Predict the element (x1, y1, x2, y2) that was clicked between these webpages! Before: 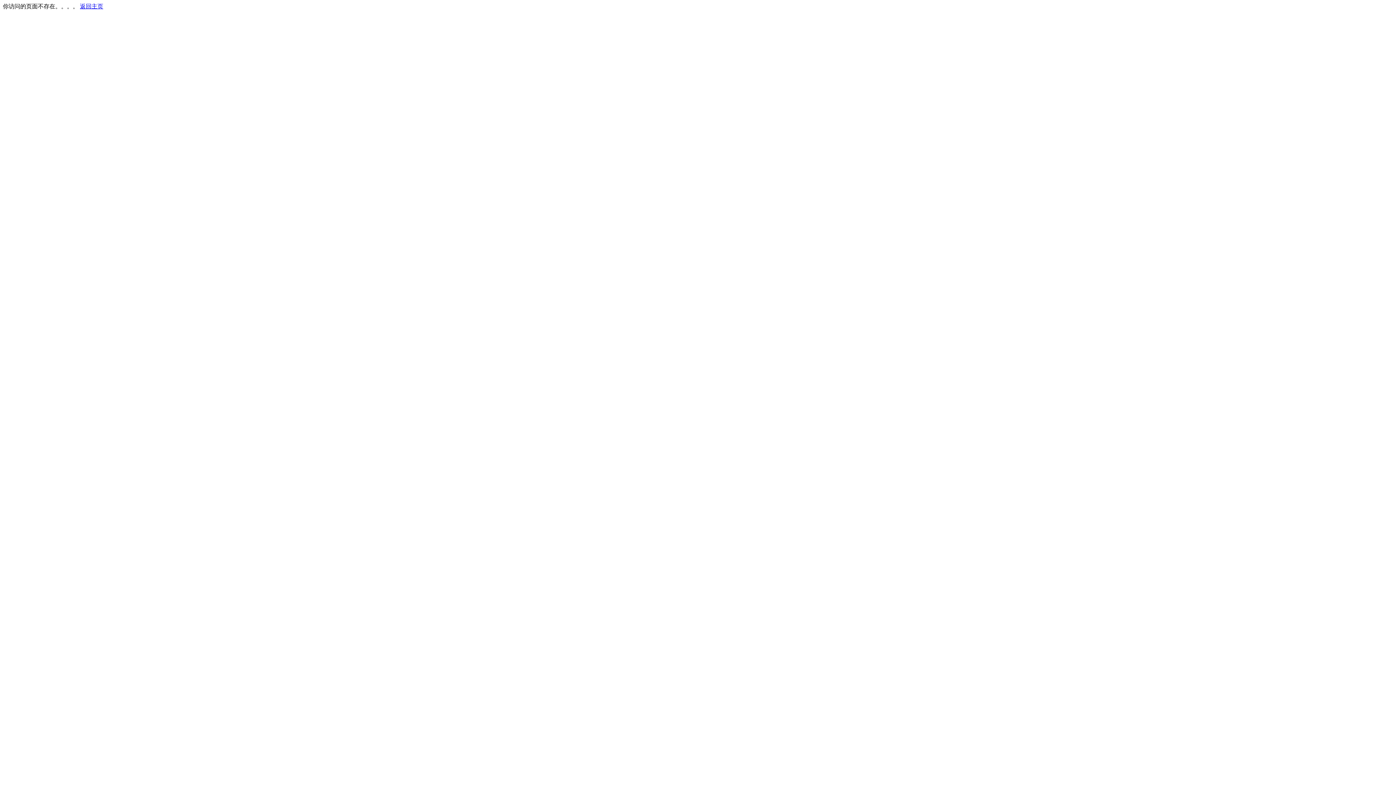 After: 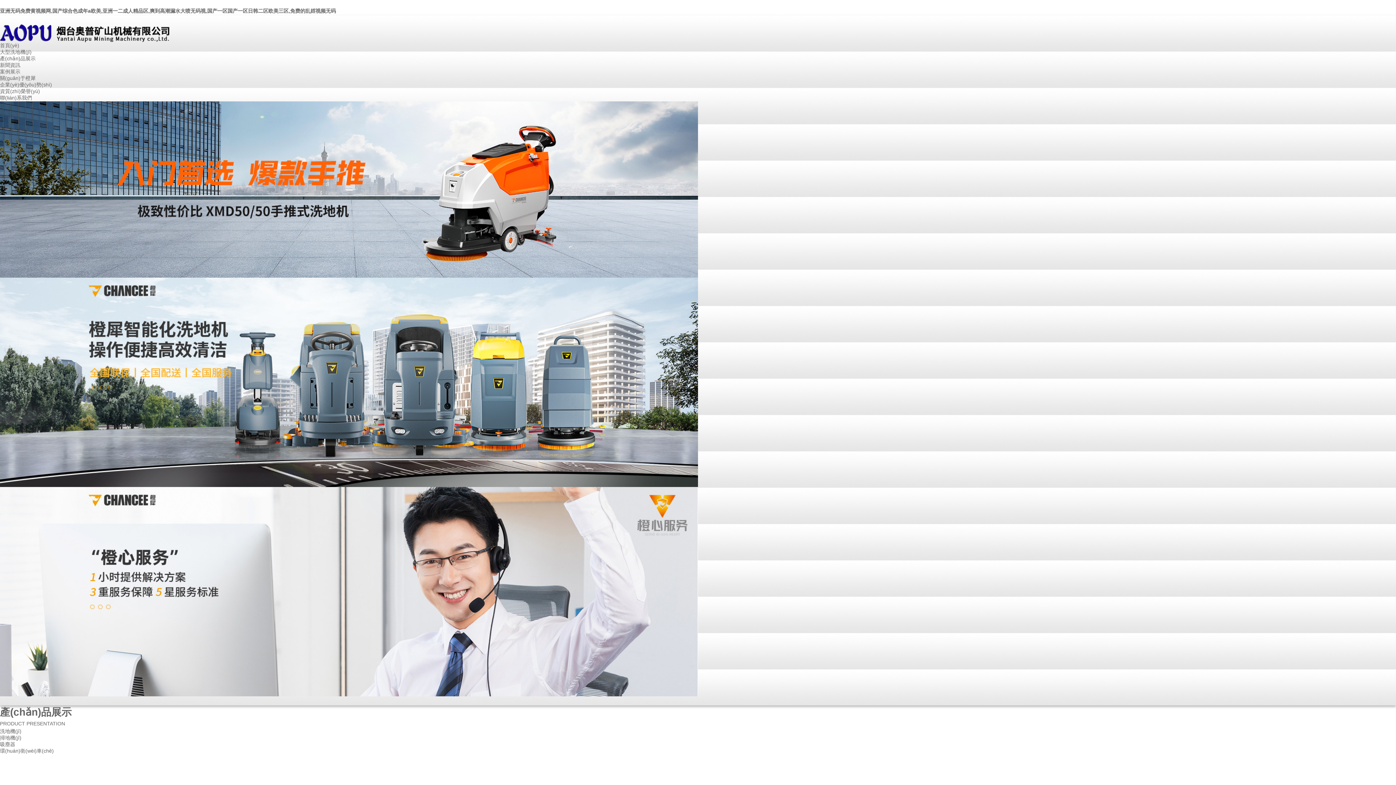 Action: bbox: (80, 3, 103, 9) label: 返回主页